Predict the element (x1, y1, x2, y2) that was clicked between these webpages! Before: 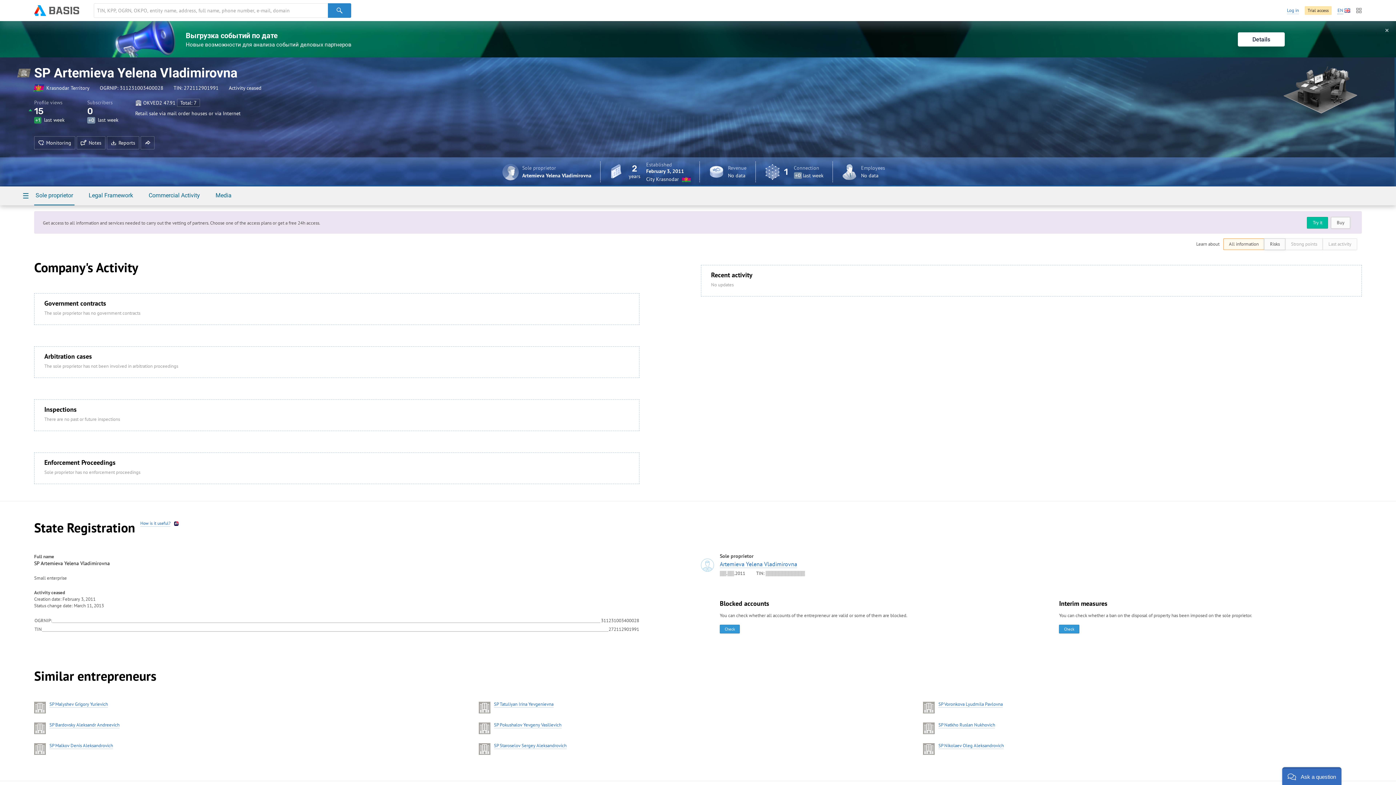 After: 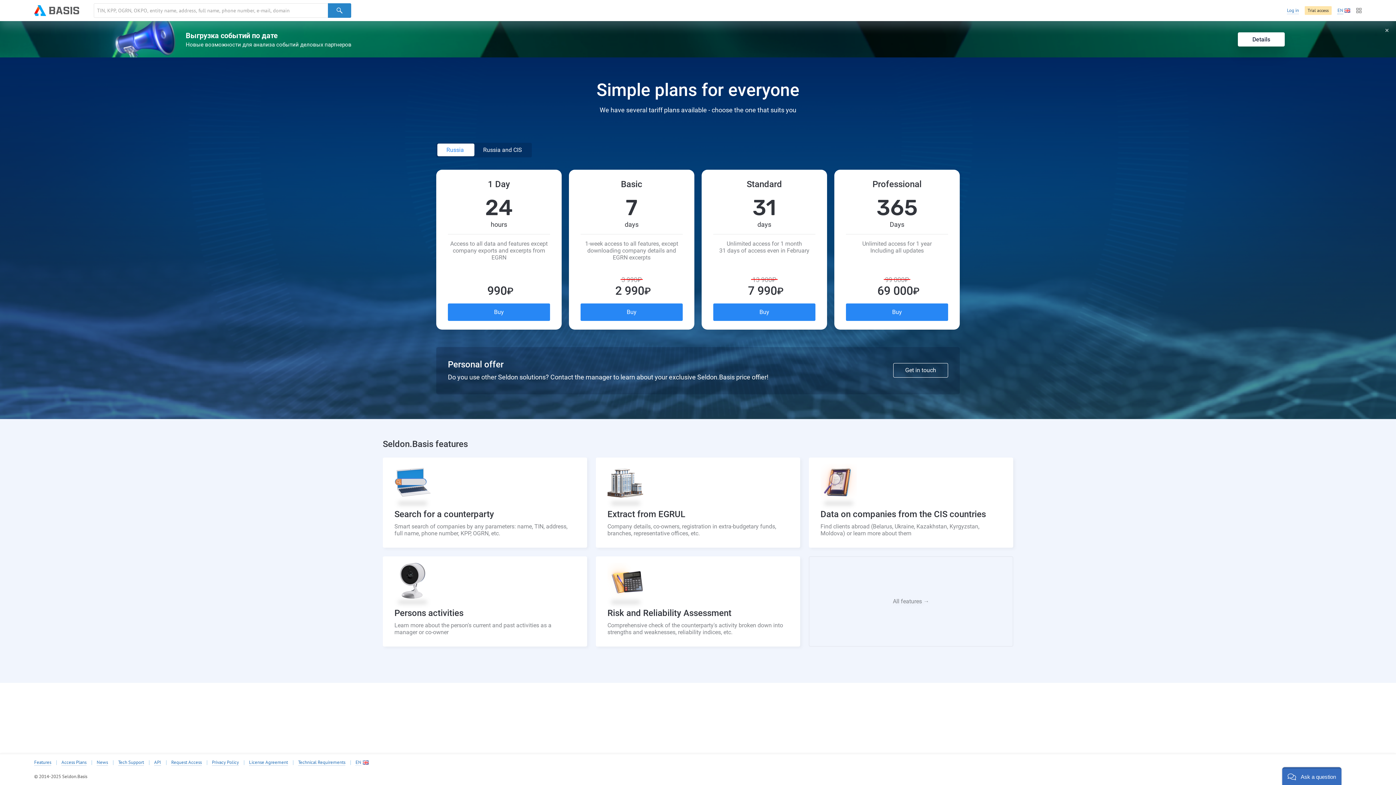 Action: label: Buy bbox: (1331, 217, 1350, 228)